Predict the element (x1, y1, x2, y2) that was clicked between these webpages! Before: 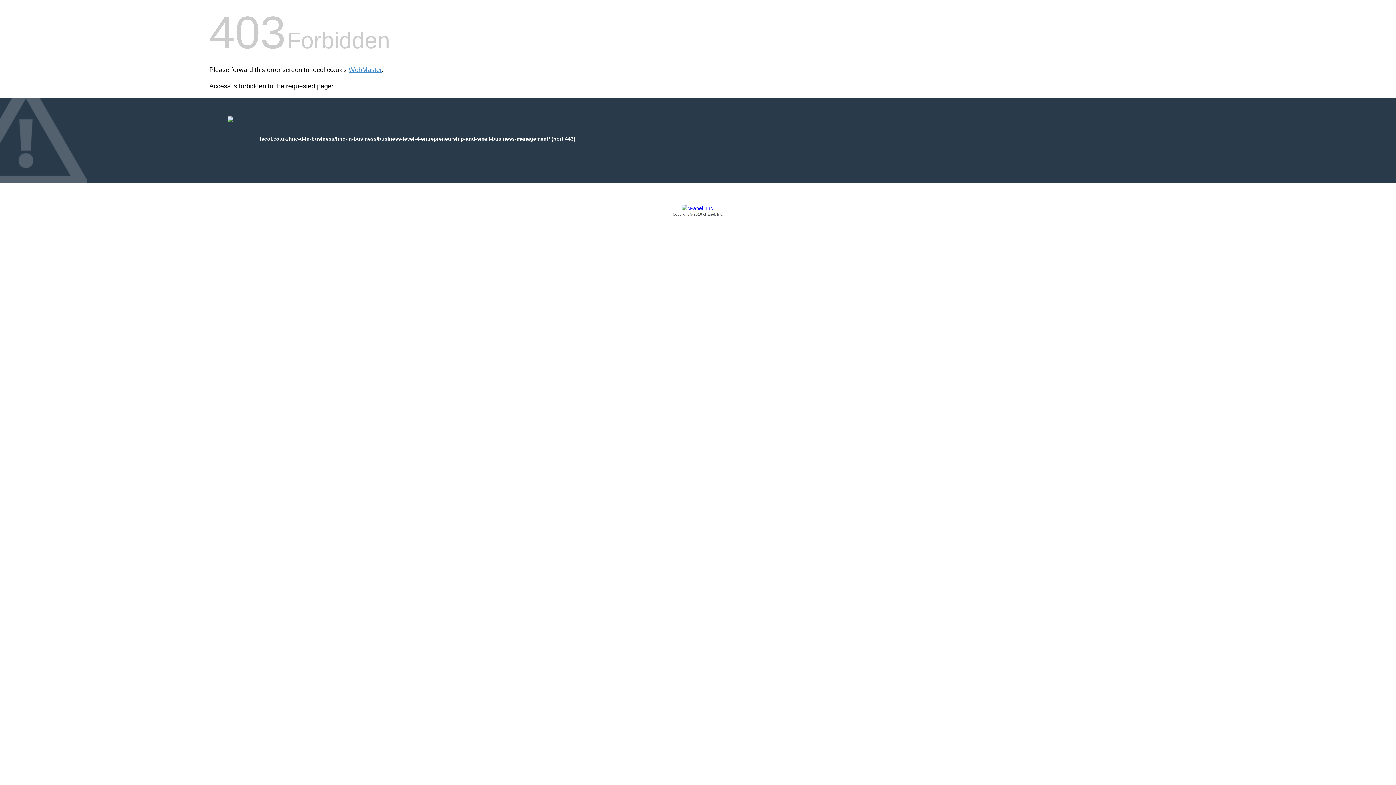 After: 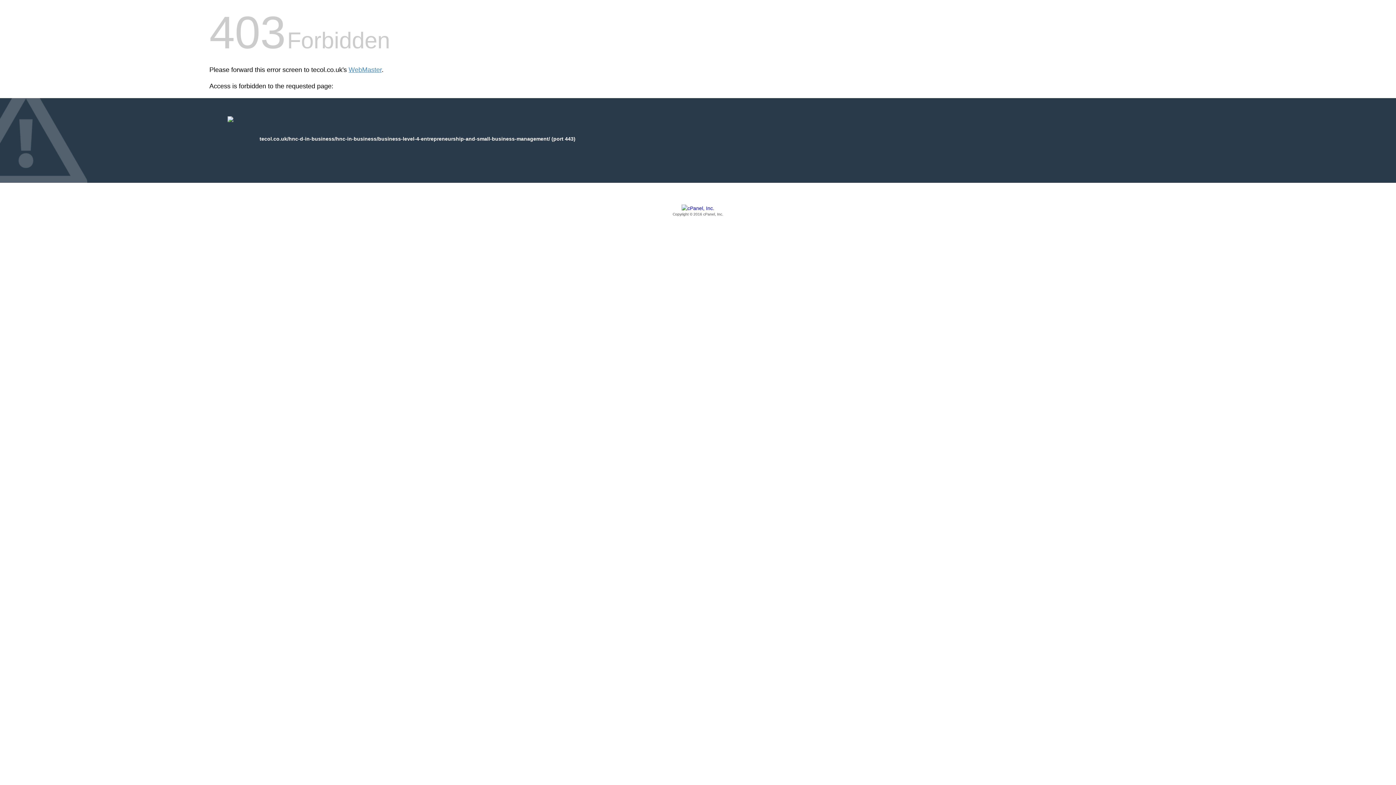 Action: bbox: (209, 205, 1186, 217) label: Copyright © 2016 cPanel, Inc.